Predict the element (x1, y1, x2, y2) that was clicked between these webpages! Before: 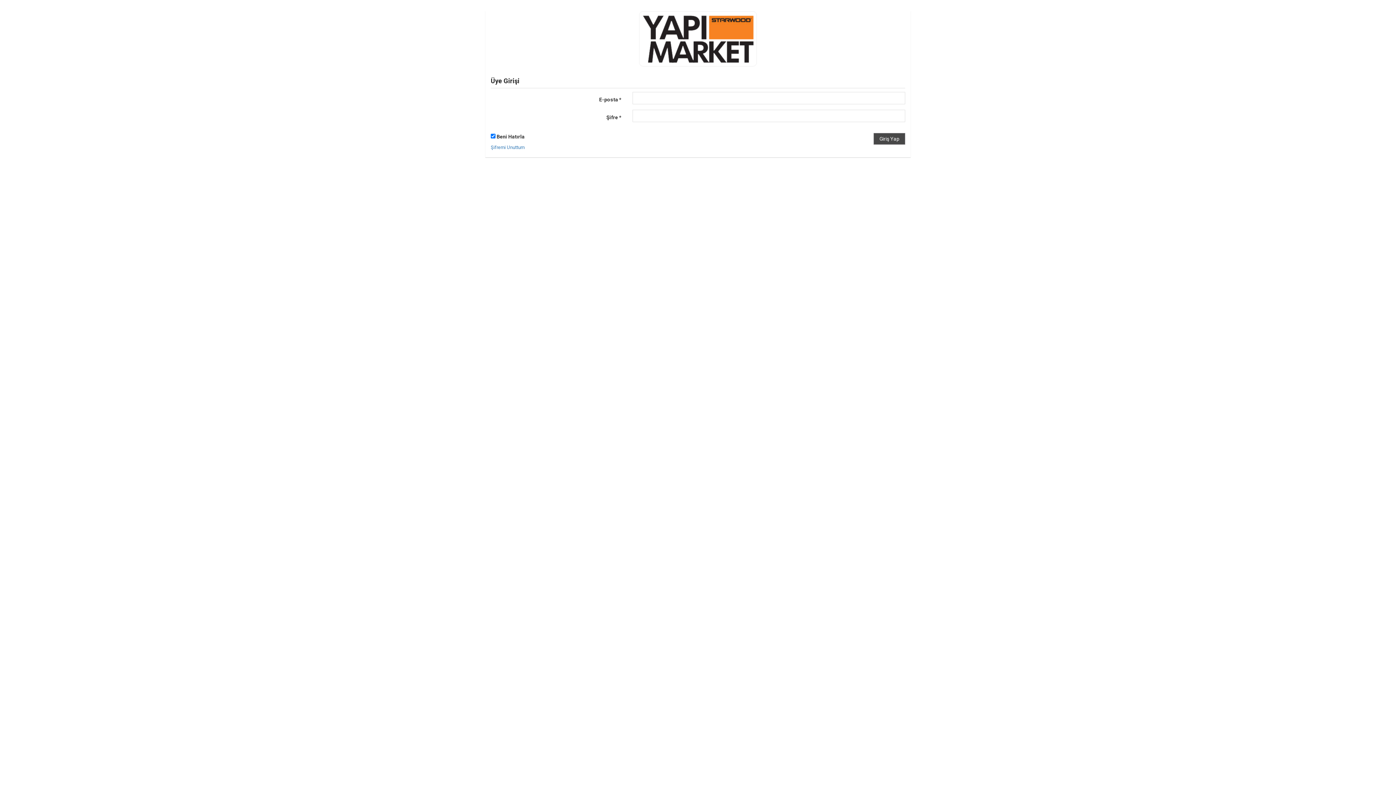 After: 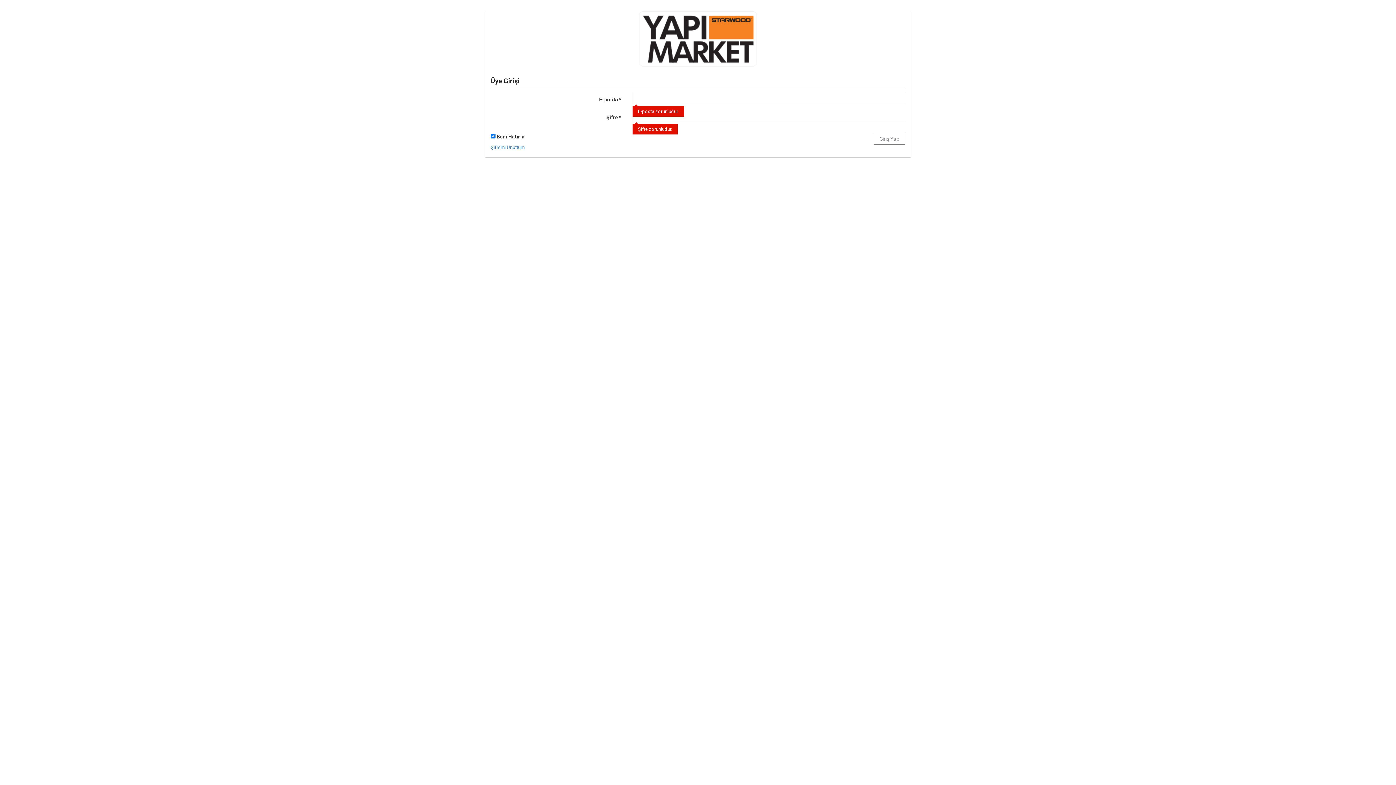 Action: label: Giriş Yap bbox: (873, 133, 905, 144)